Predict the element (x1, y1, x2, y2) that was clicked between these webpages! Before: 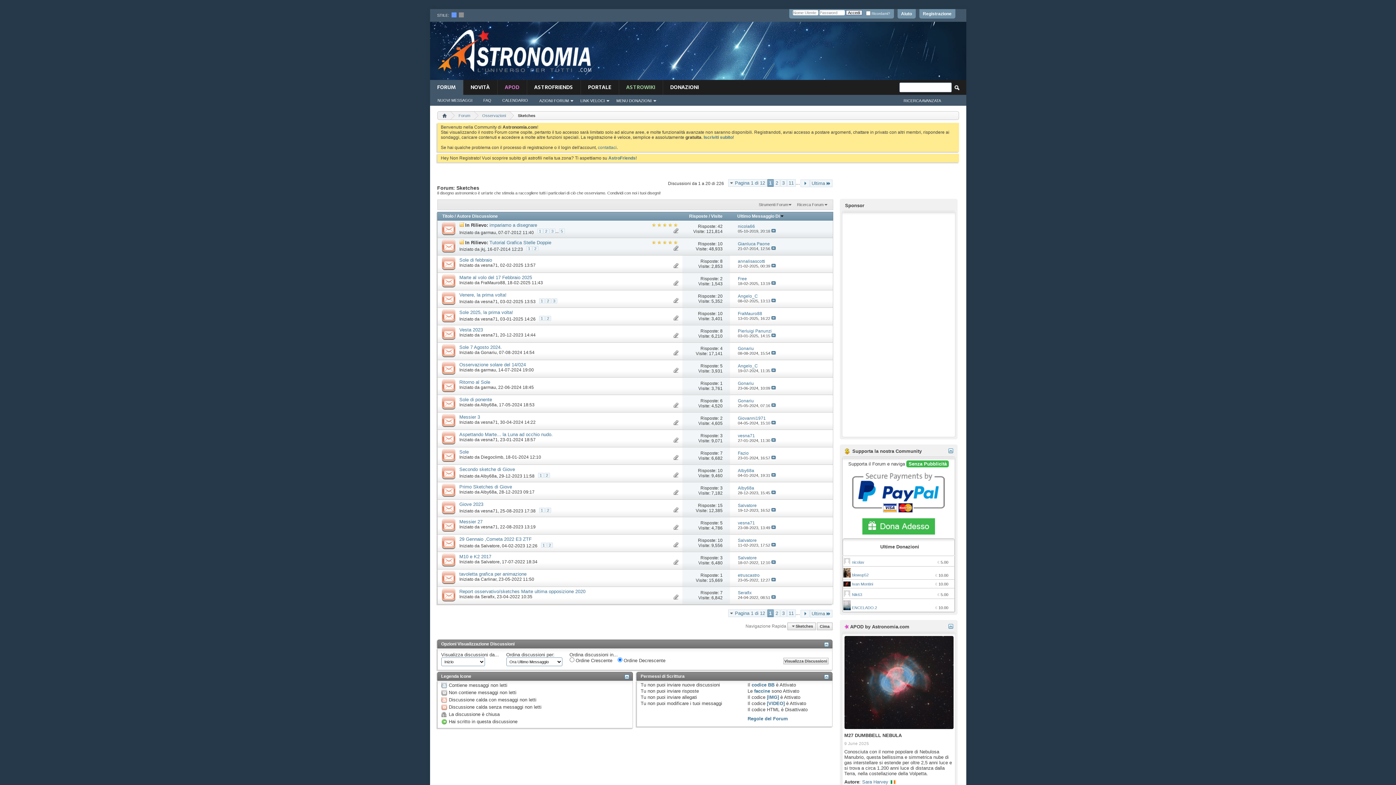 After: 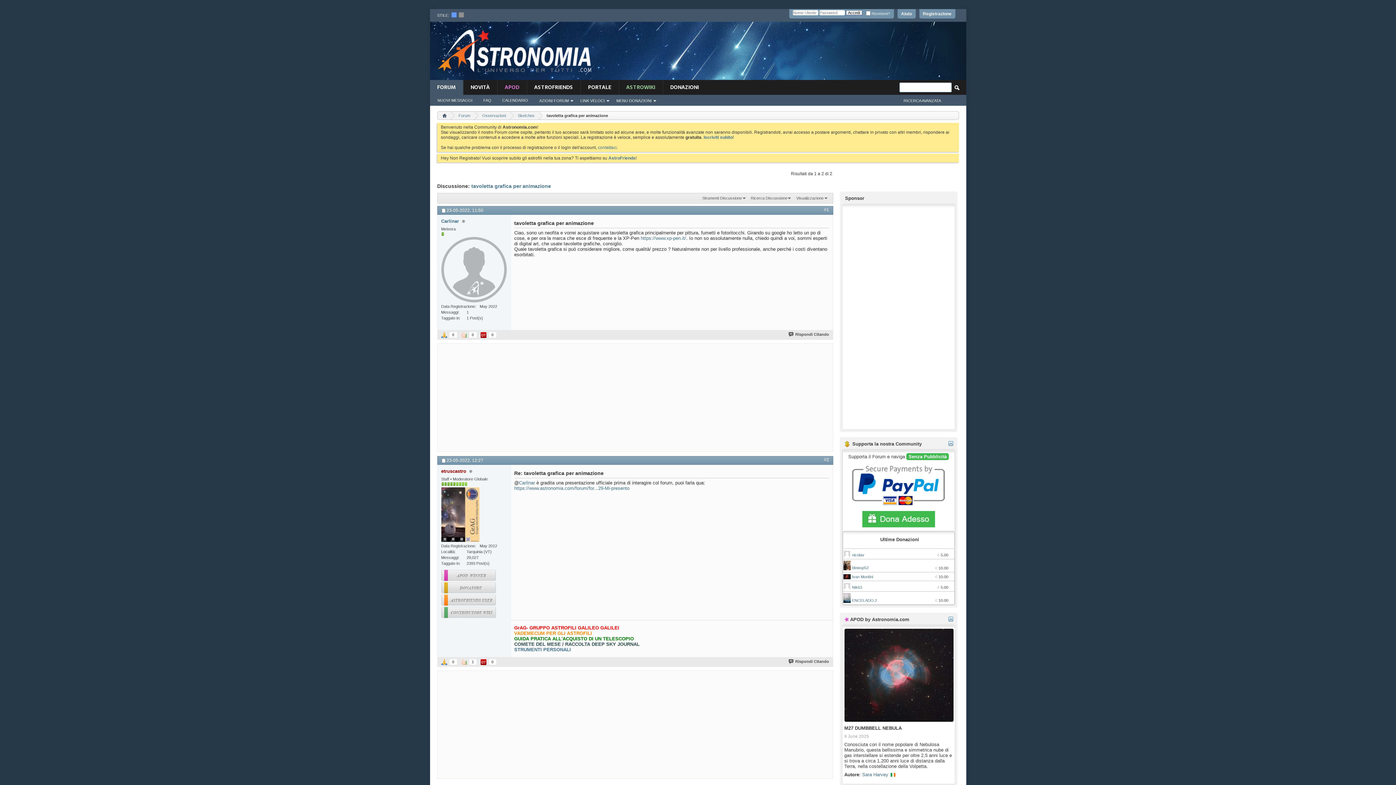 Action: label: tavoletta grafica per animazione bbox: (459, 571, 526, 577)